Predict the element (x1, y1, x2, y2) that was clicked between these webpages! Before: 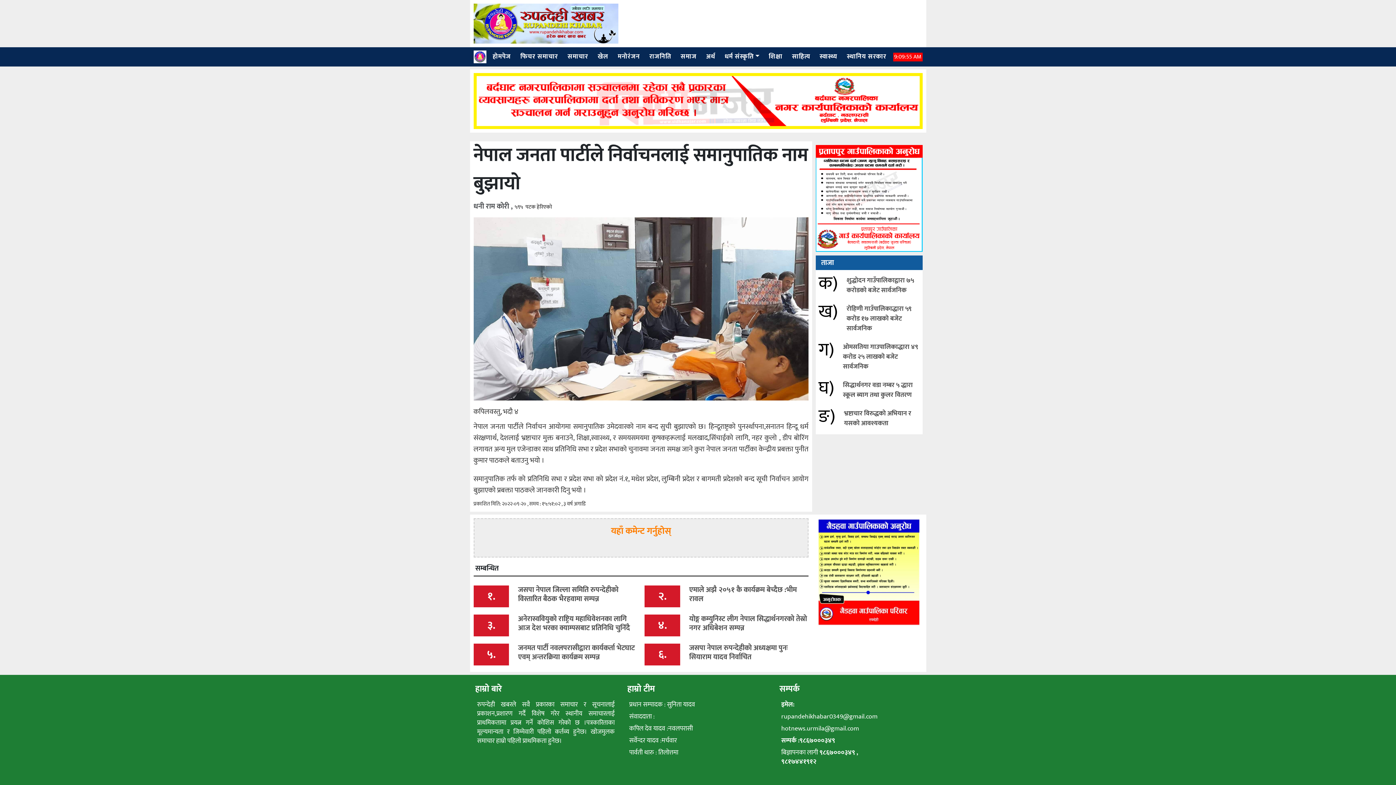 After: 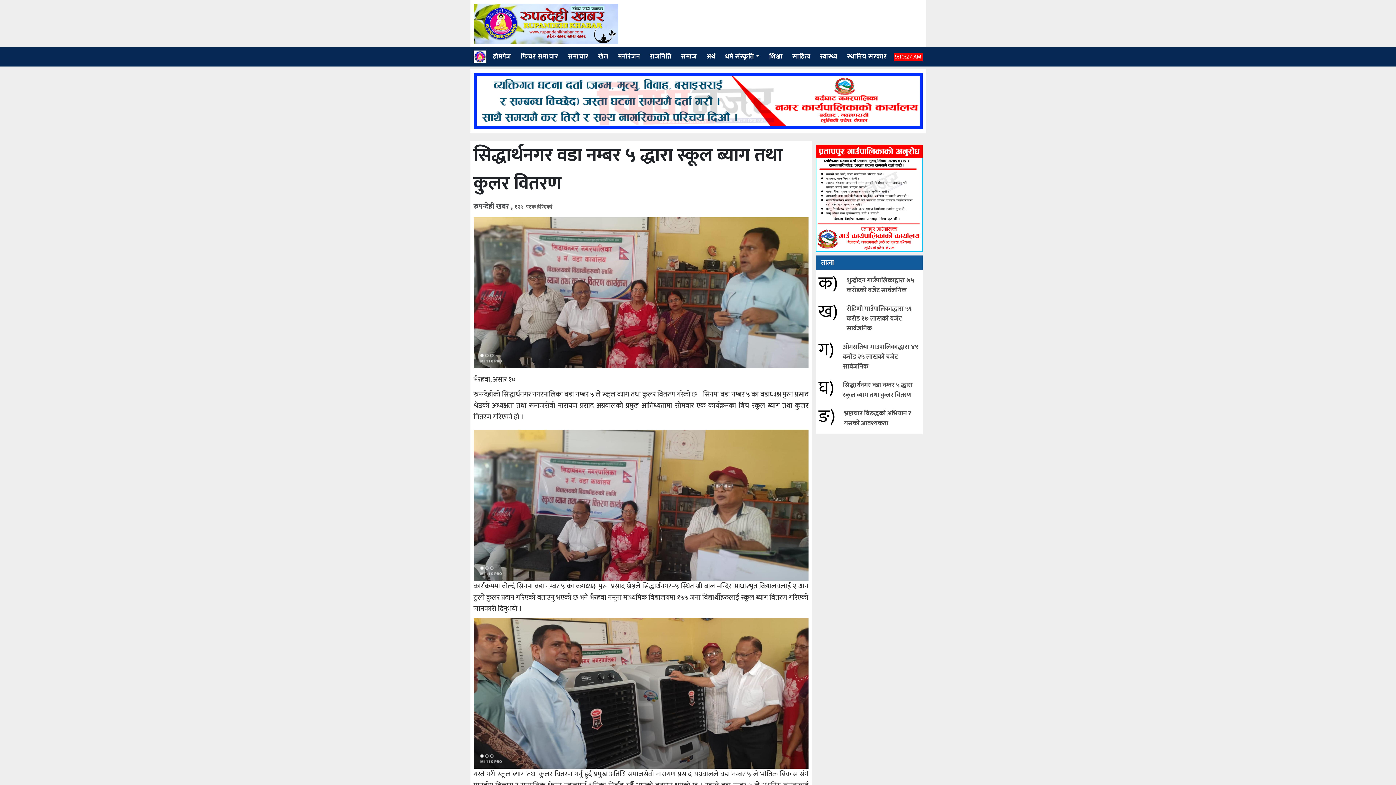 Action: bbox: (843, 380, 913, 400) label: सिद्धार्थनगर वडा नम्बर ५ द्धारा स्कूल ब्याग तथा कुलर वितरण